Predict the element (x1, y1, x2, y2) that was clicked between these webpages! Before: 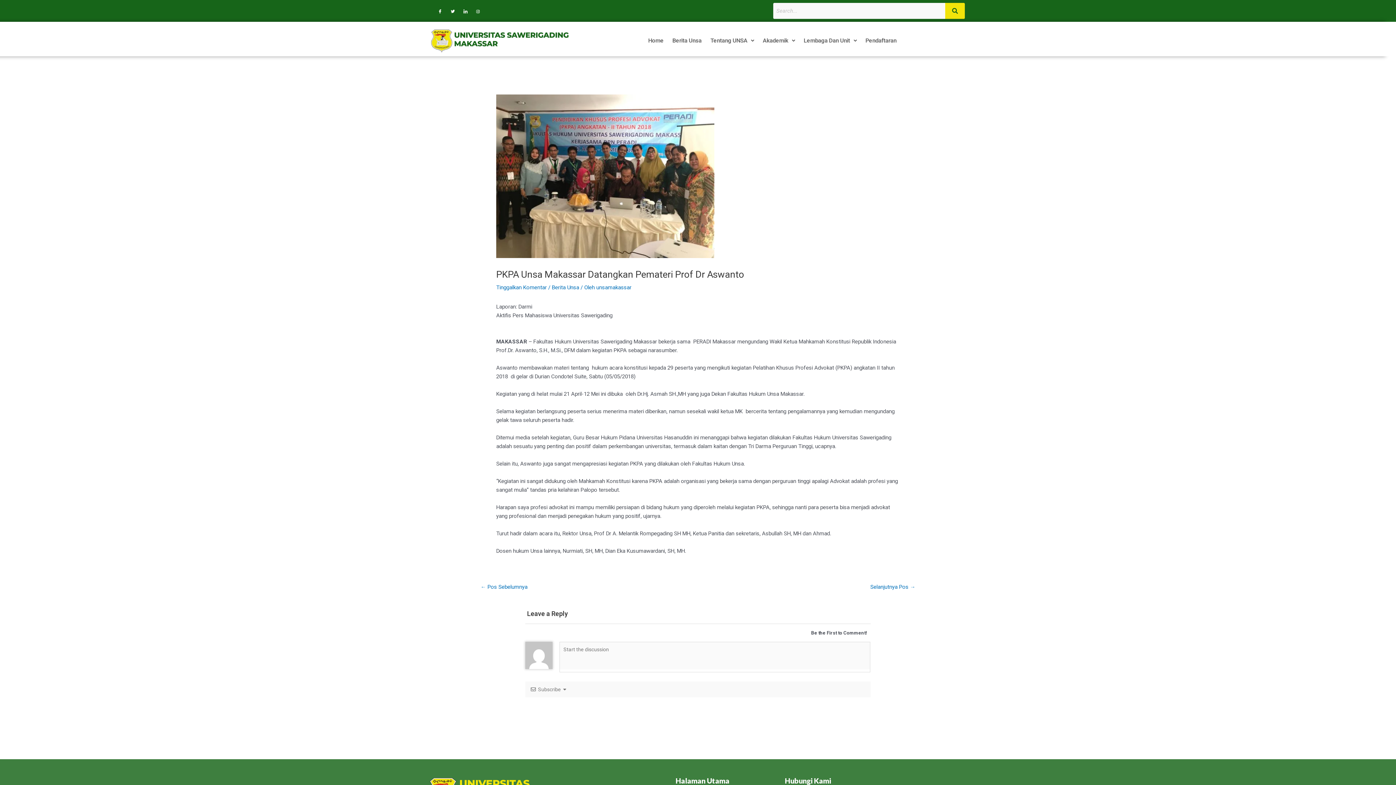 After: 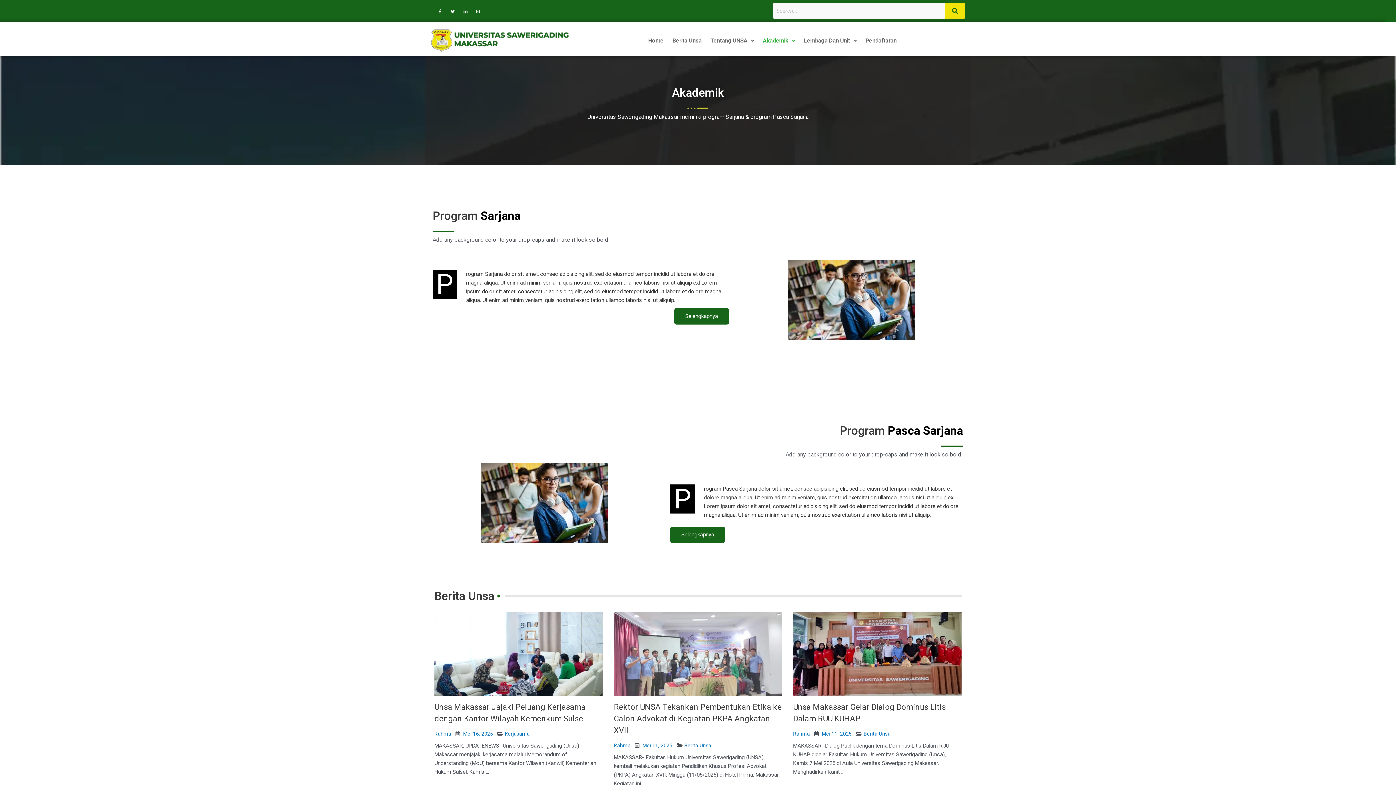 Action: bbox: (758, 33, 799, 47) label: Akademik